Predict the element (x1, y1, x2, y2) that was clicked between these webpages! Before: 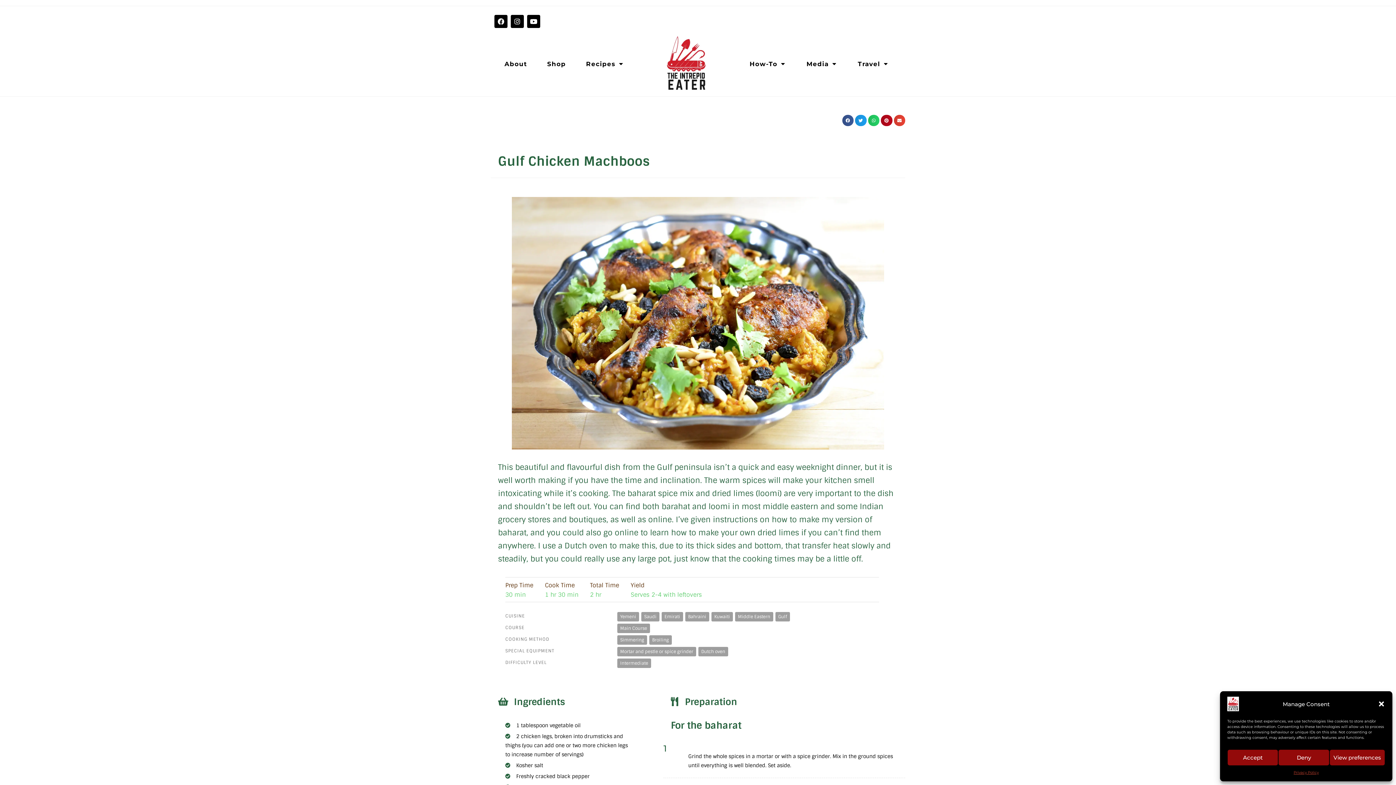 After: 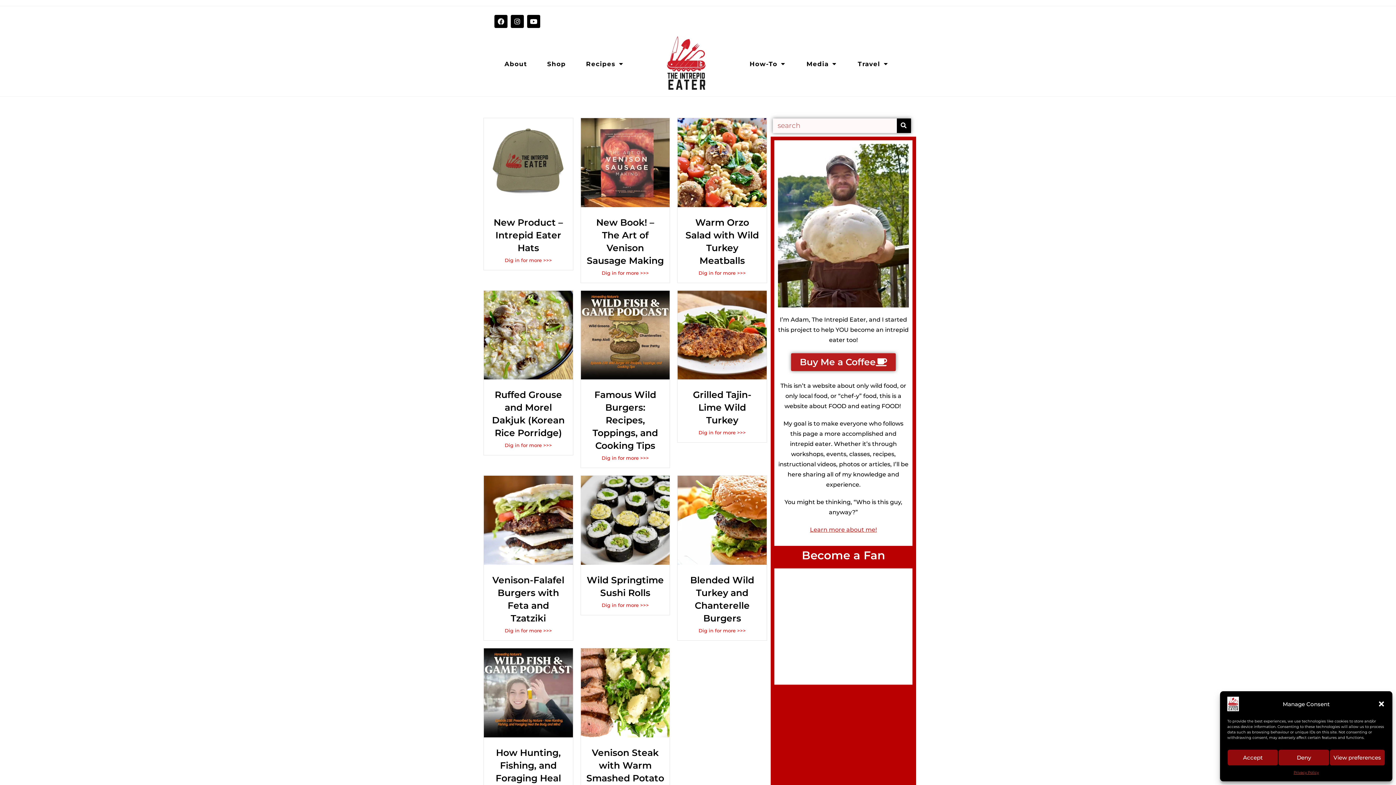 Action: bbox: (663, 35, 709, 92)